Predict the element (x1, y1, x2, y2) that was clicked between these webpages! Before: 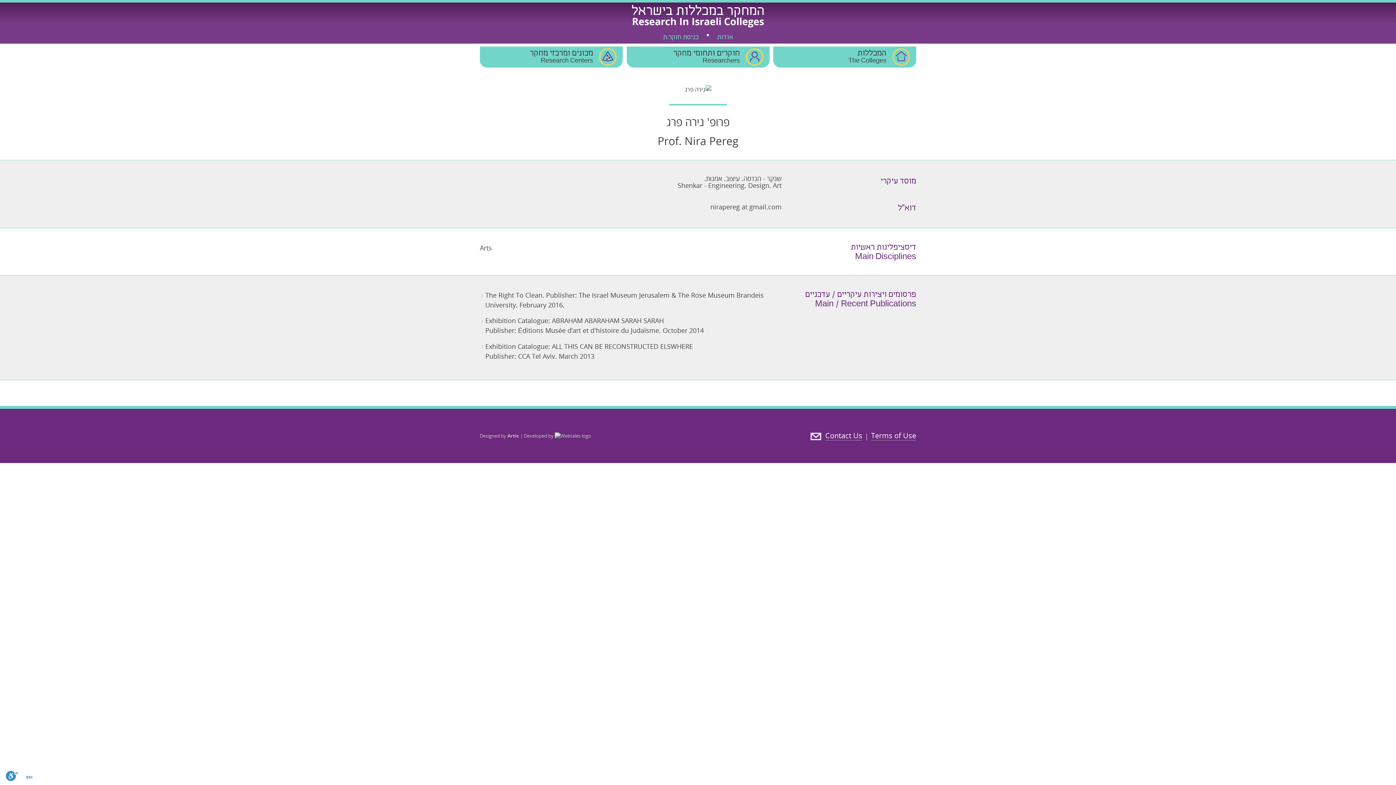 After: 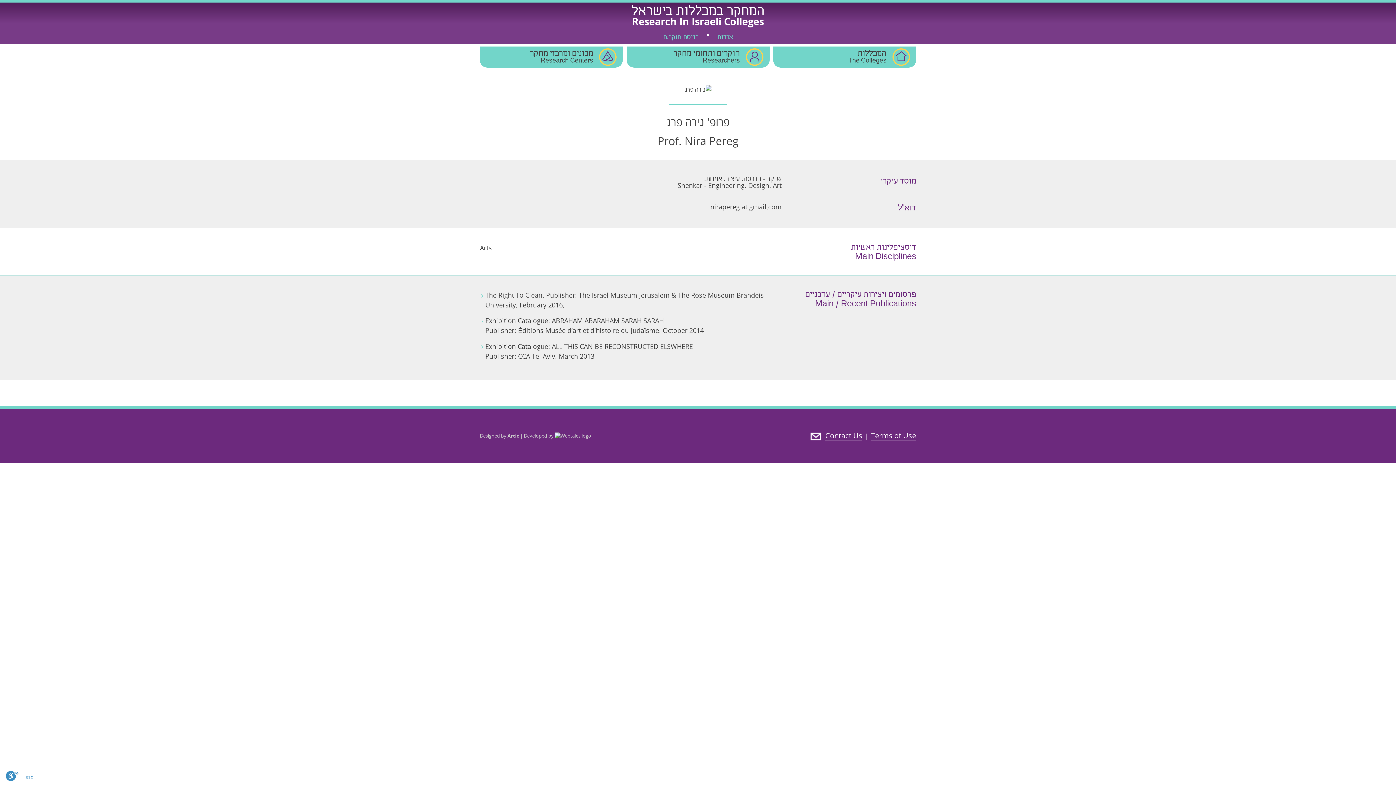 Action: label: nirapereg at gmail.com bbox: (710, 202, 781, 211)